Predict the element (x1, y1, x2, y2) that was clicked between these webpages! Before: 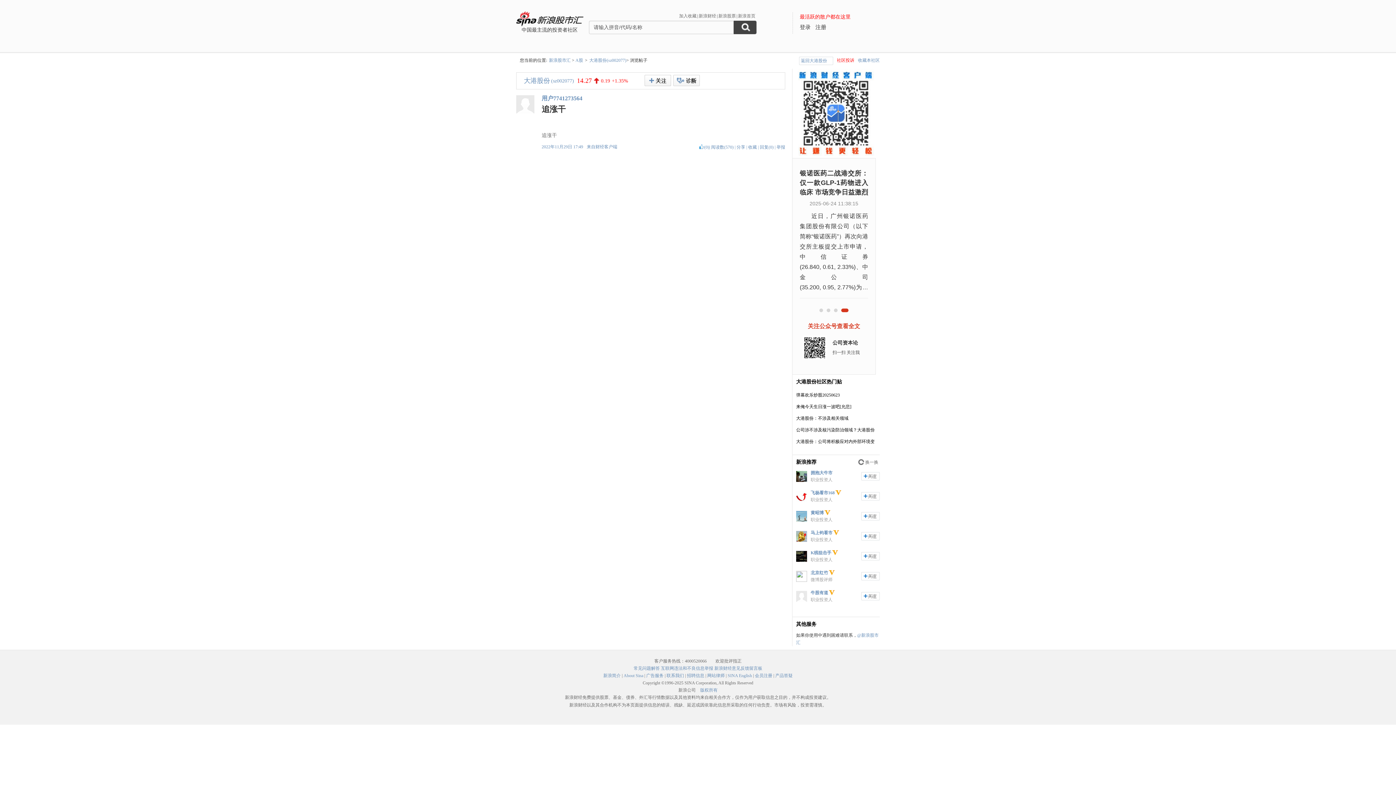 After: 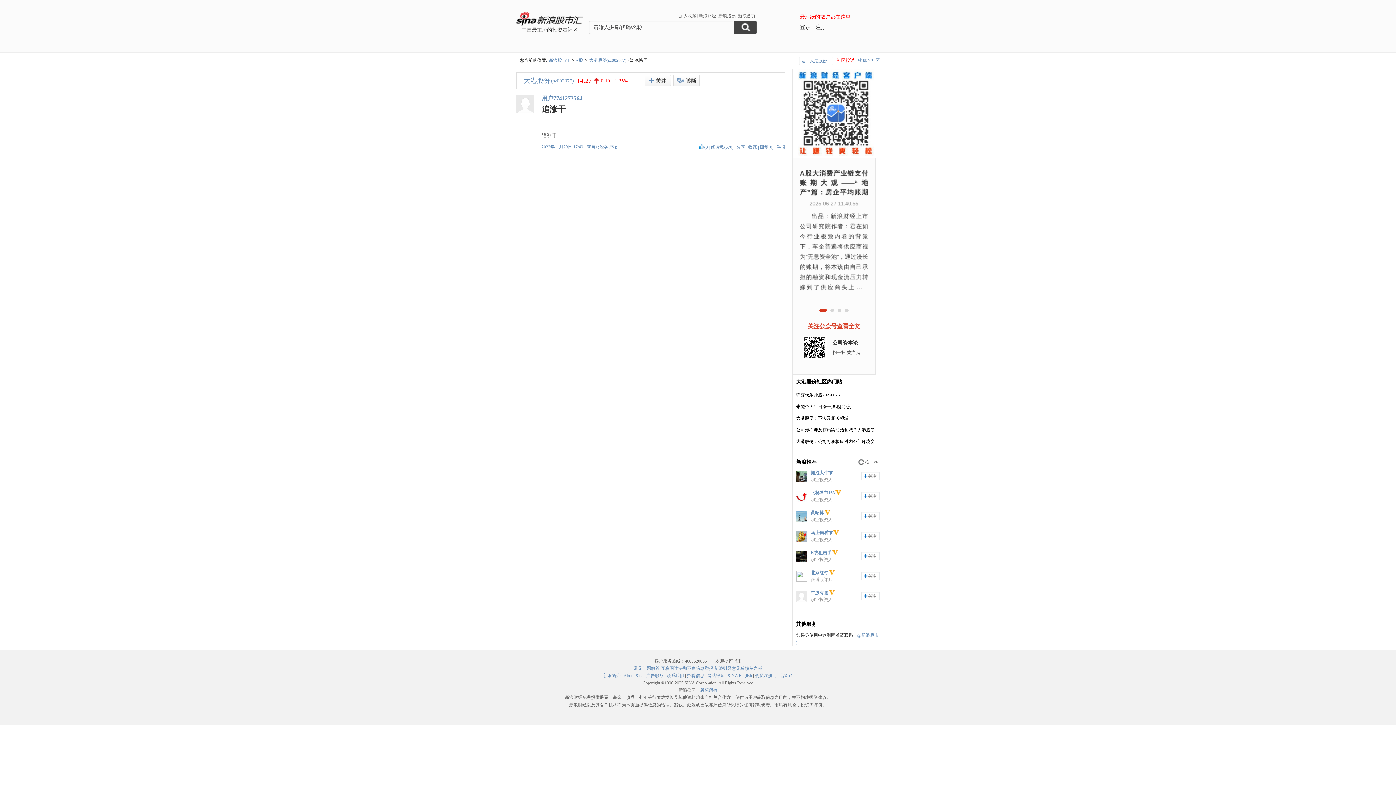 Action: bbox: (831, 550, 838, 555)